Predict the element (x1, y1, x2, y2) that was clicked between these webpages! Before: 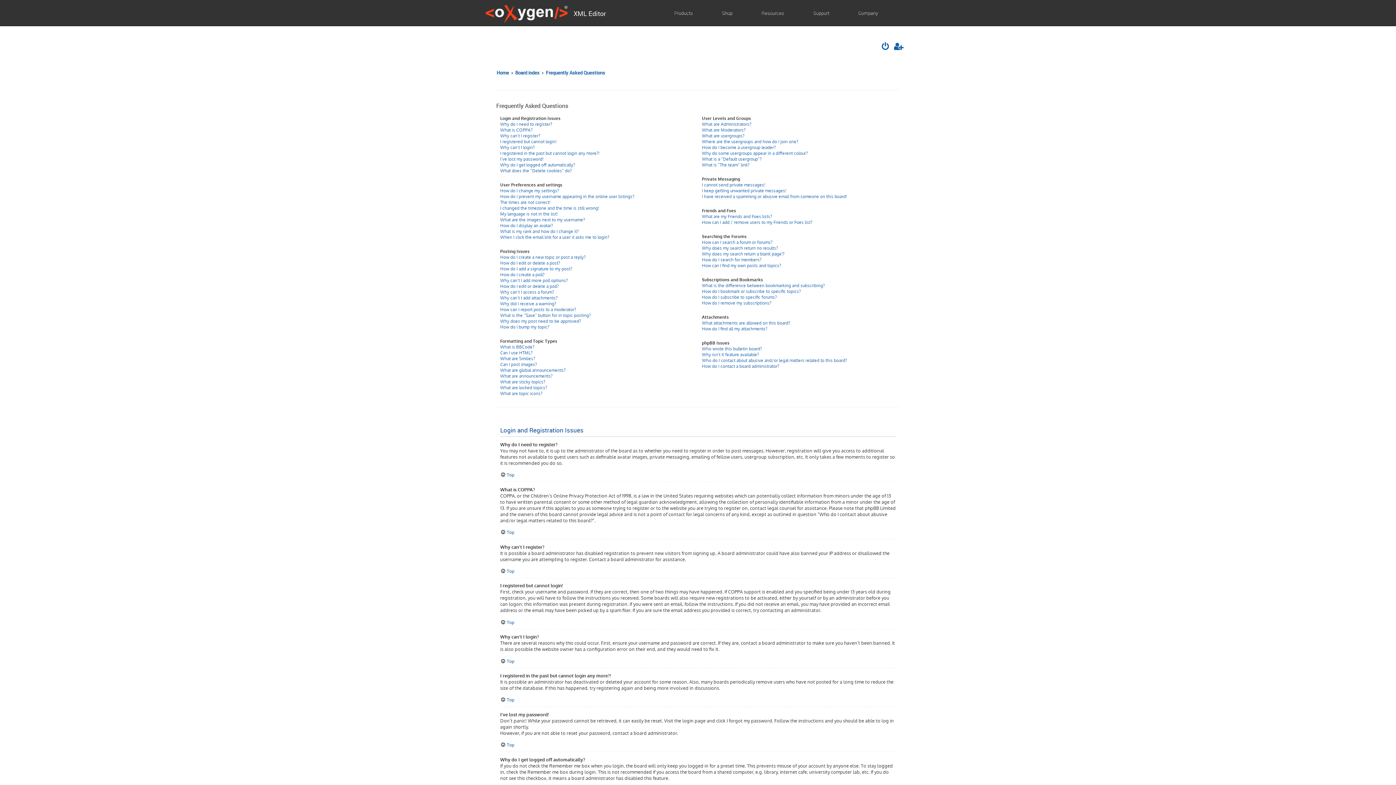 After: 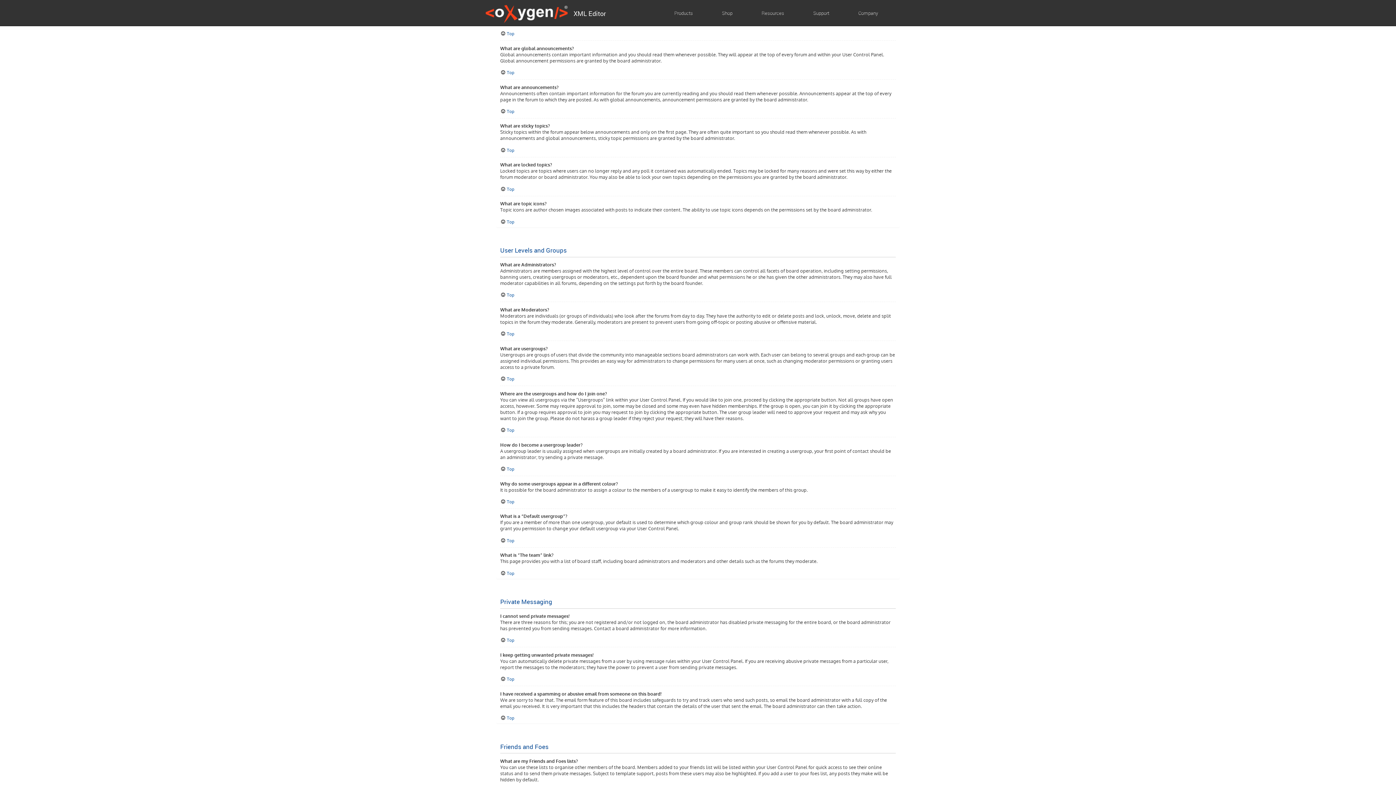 Action: bbox: (500, 361, 537, 367) label: Can I post images?